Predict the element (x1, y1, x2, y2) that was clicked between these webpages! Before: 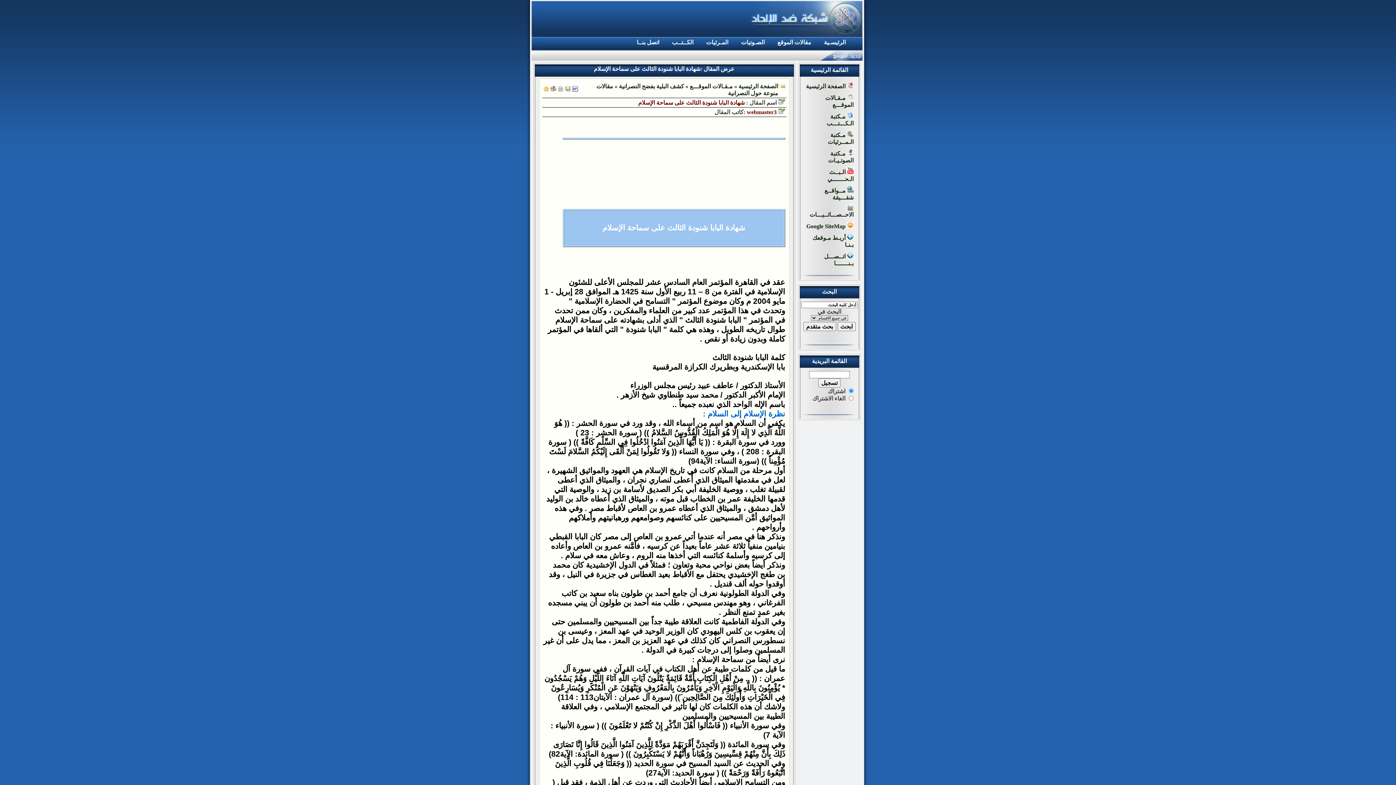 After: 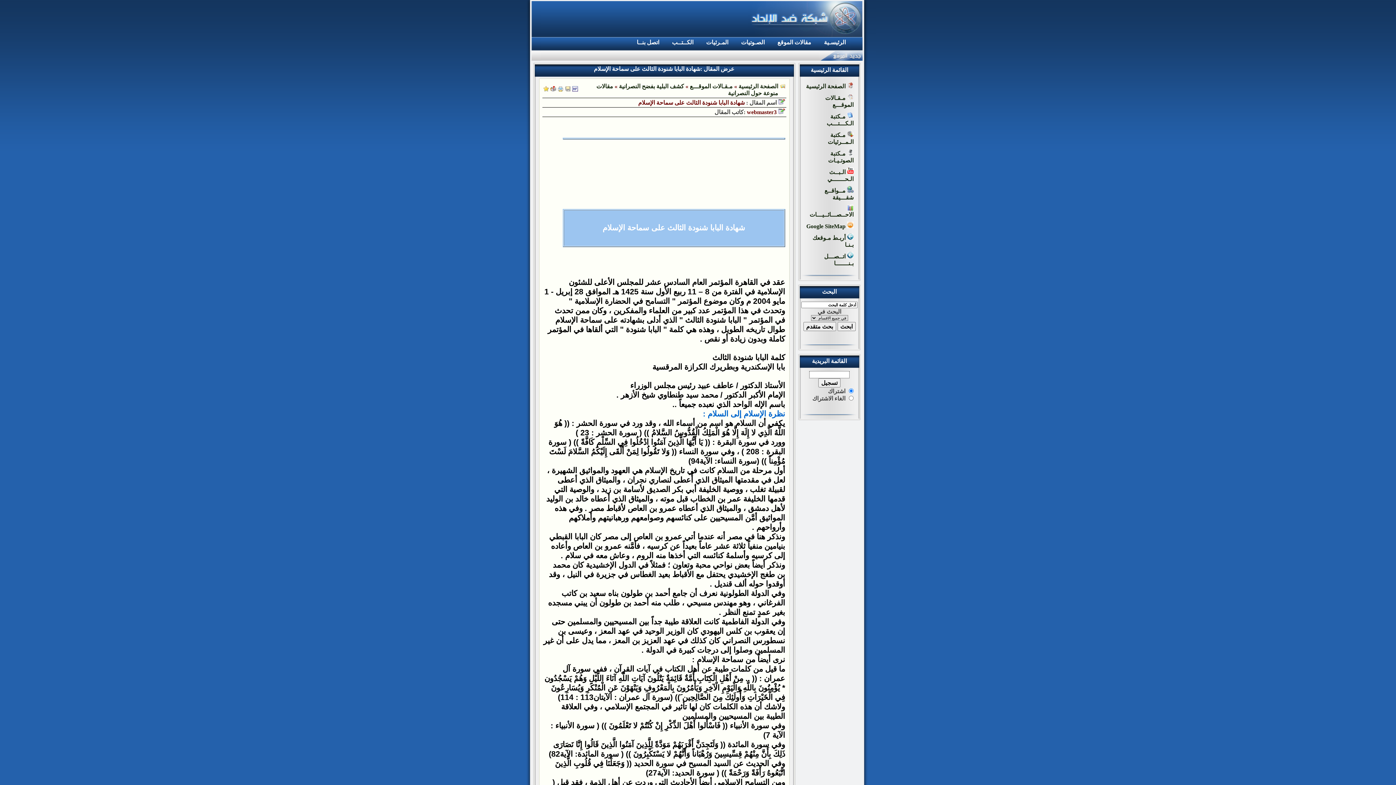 Action: bbox: (572, 86, 578, 92)